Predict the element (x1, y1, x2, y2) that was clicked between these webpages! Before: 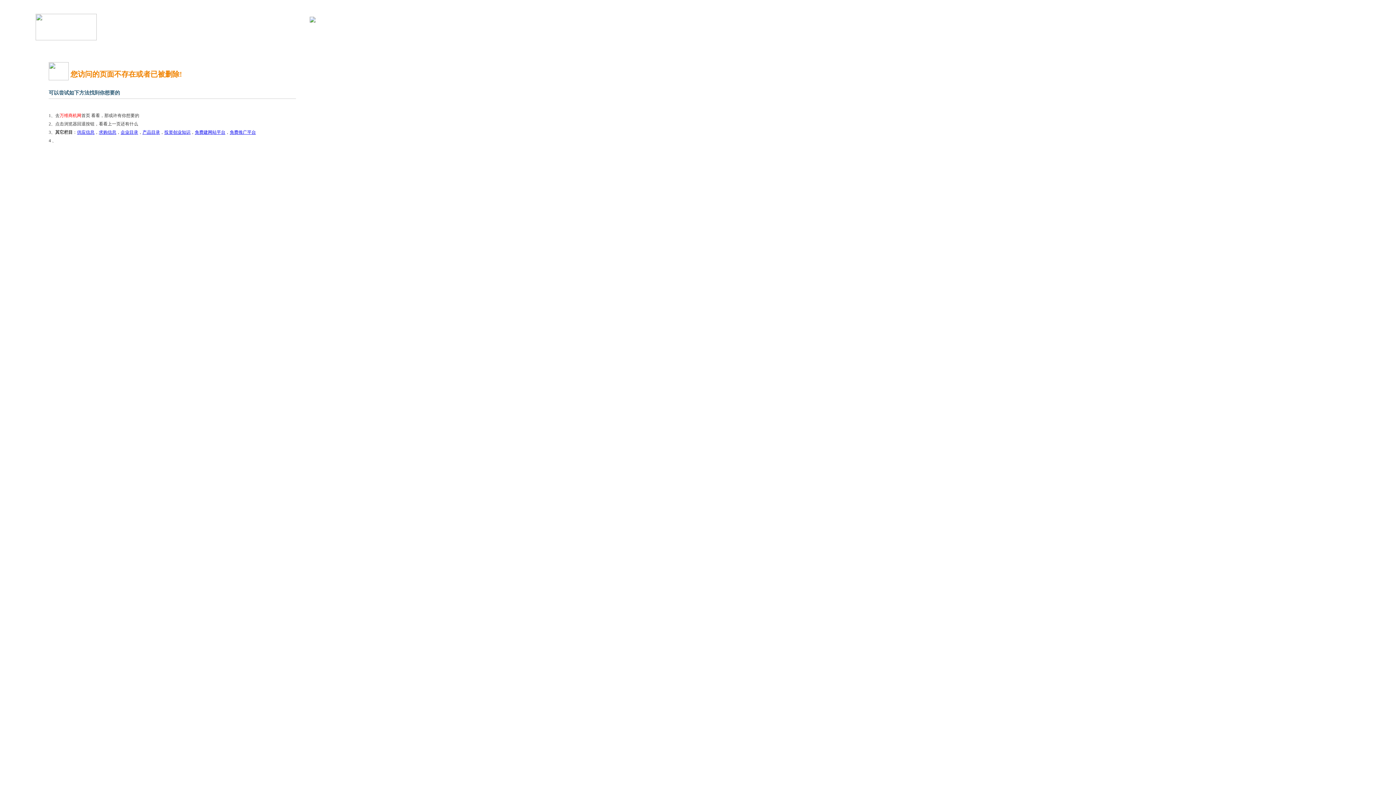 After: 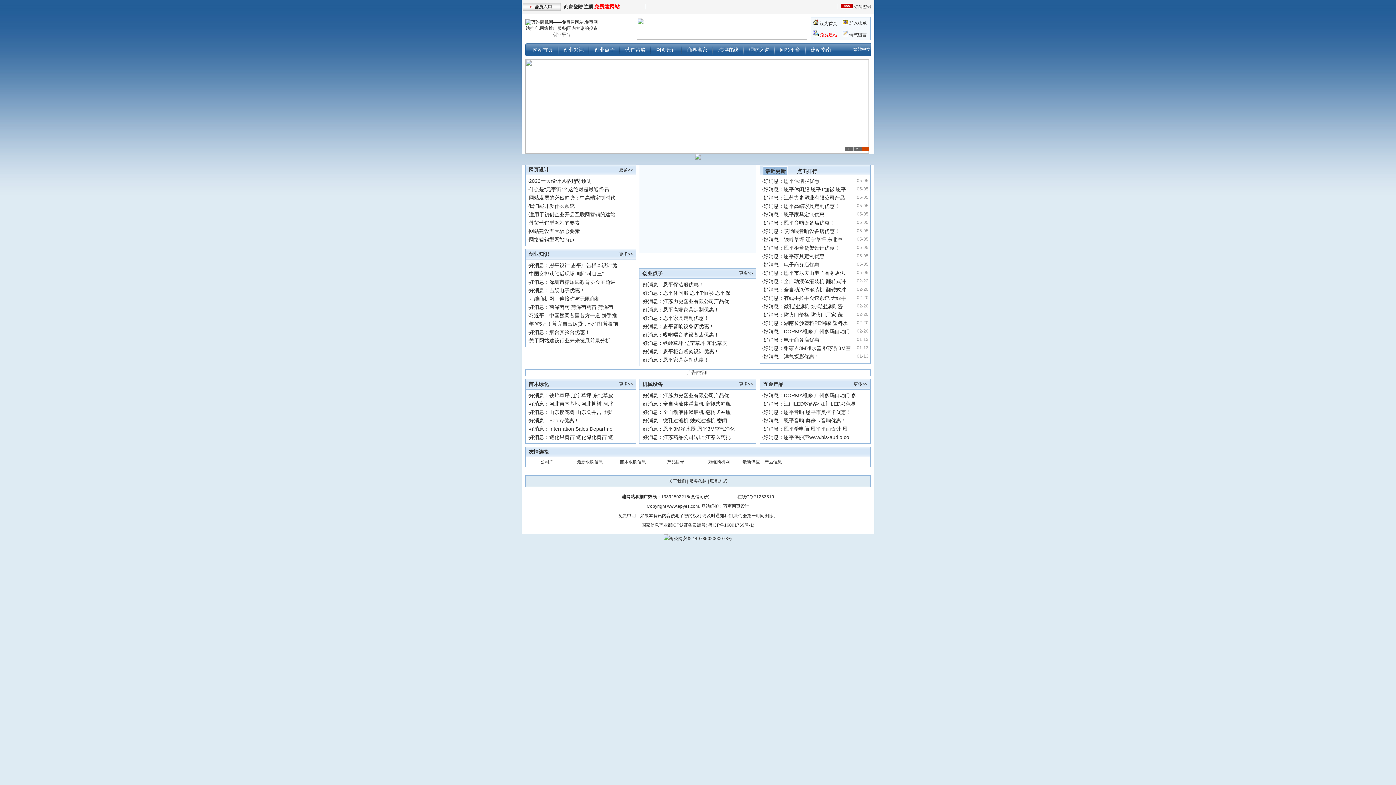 Action: label: 投资创业知识 bbox: (164, 129, 190, 134)